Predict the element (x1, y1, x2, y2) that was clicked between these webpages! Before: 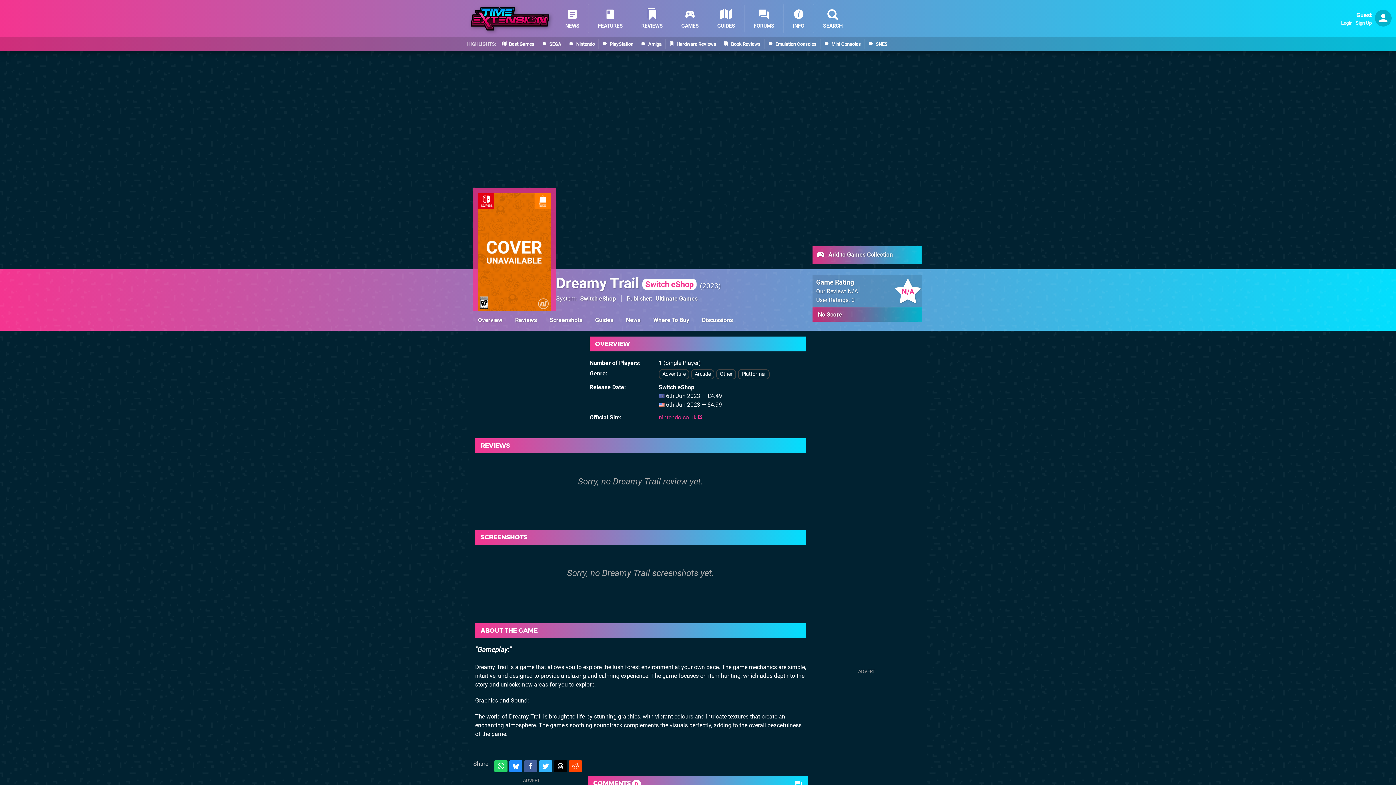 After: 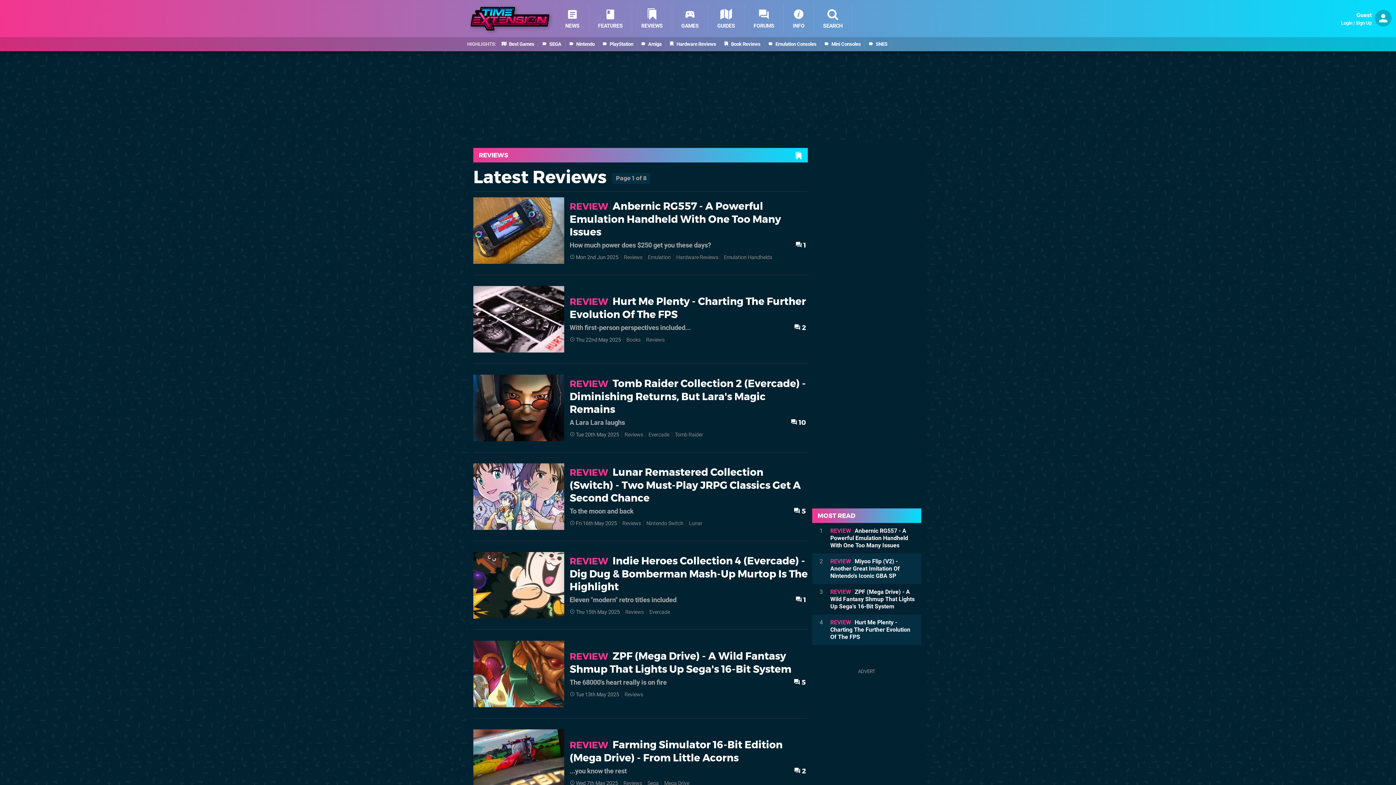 Action: bbox: (632, 4, 672, 33) label: REVIEWS